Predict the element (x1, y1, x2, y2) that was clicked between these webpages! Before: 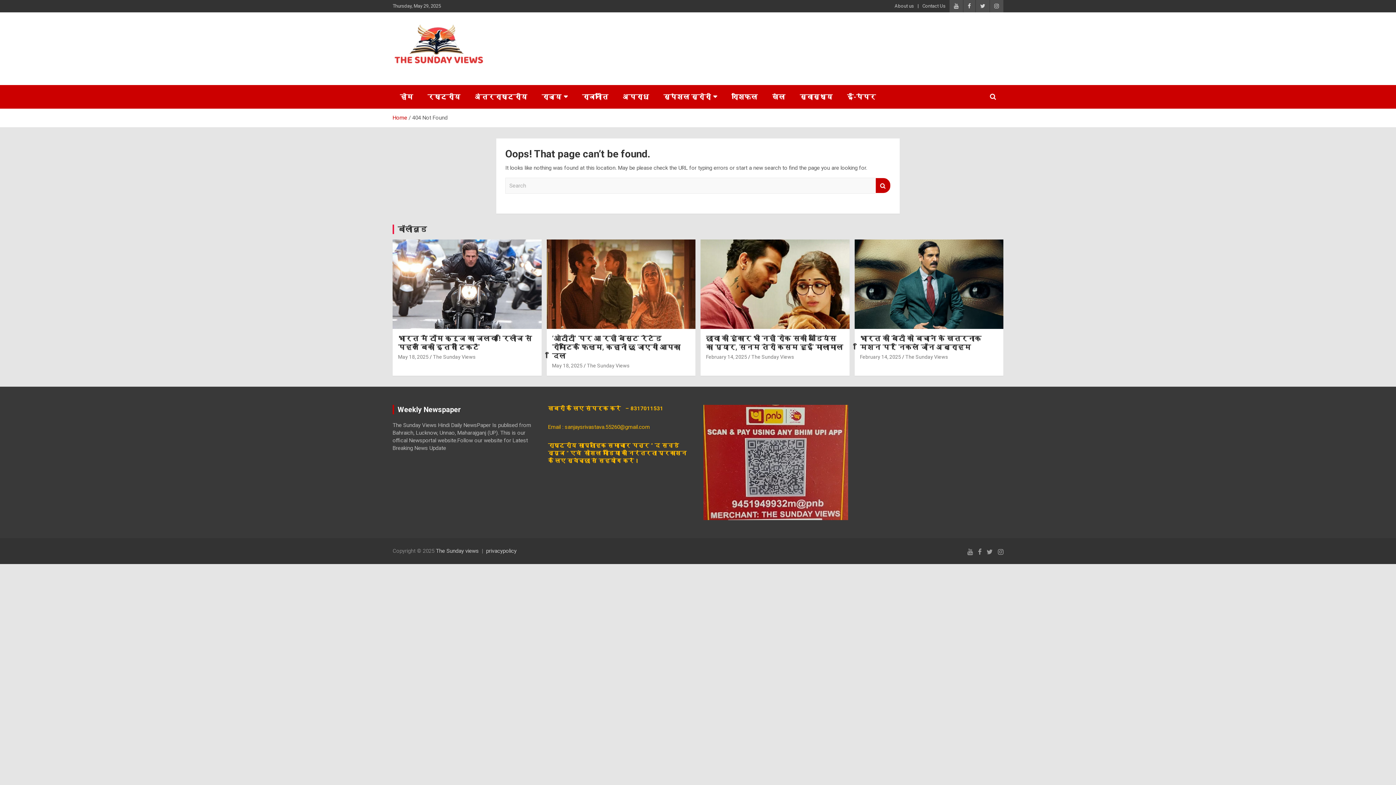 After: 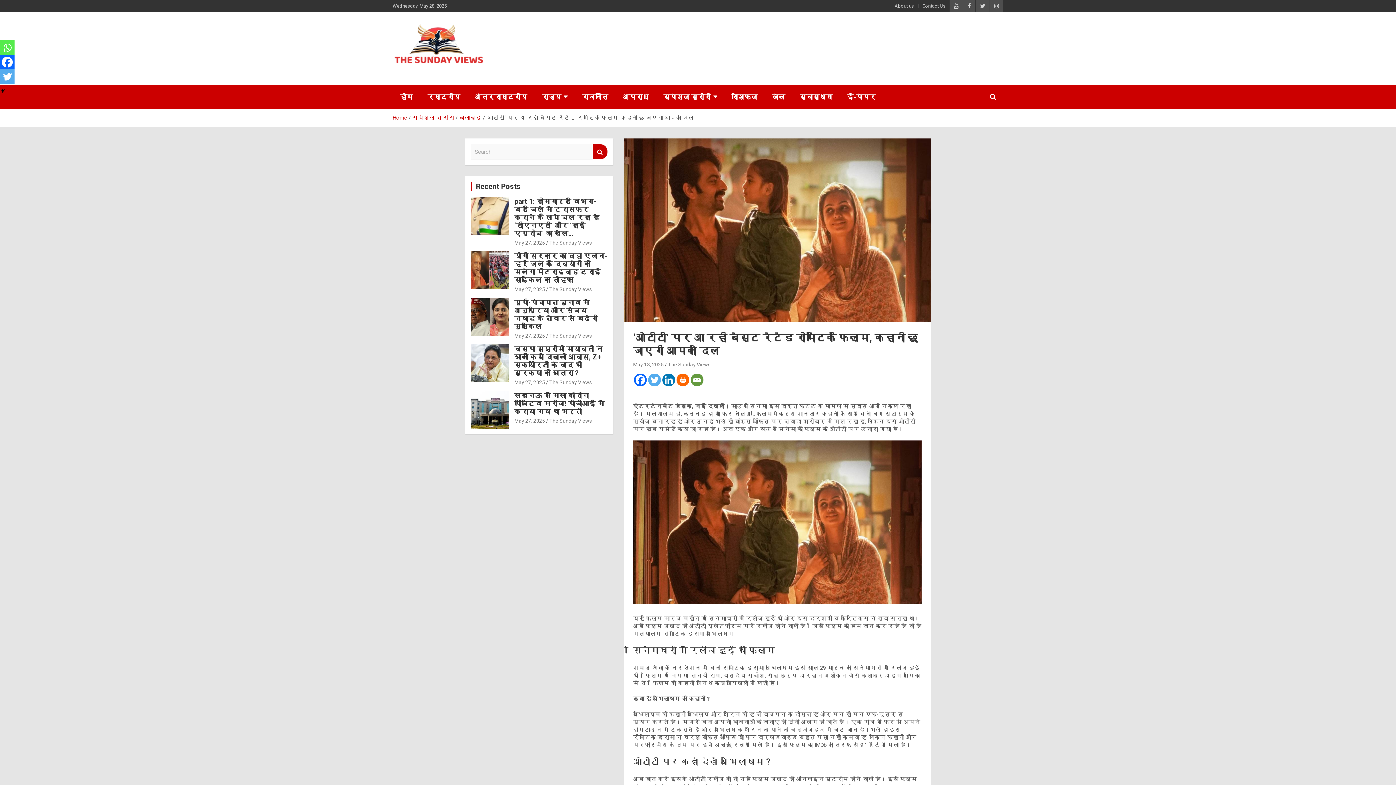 Action: bbox: (552, 362, 582, 368) label: May 18, 2025